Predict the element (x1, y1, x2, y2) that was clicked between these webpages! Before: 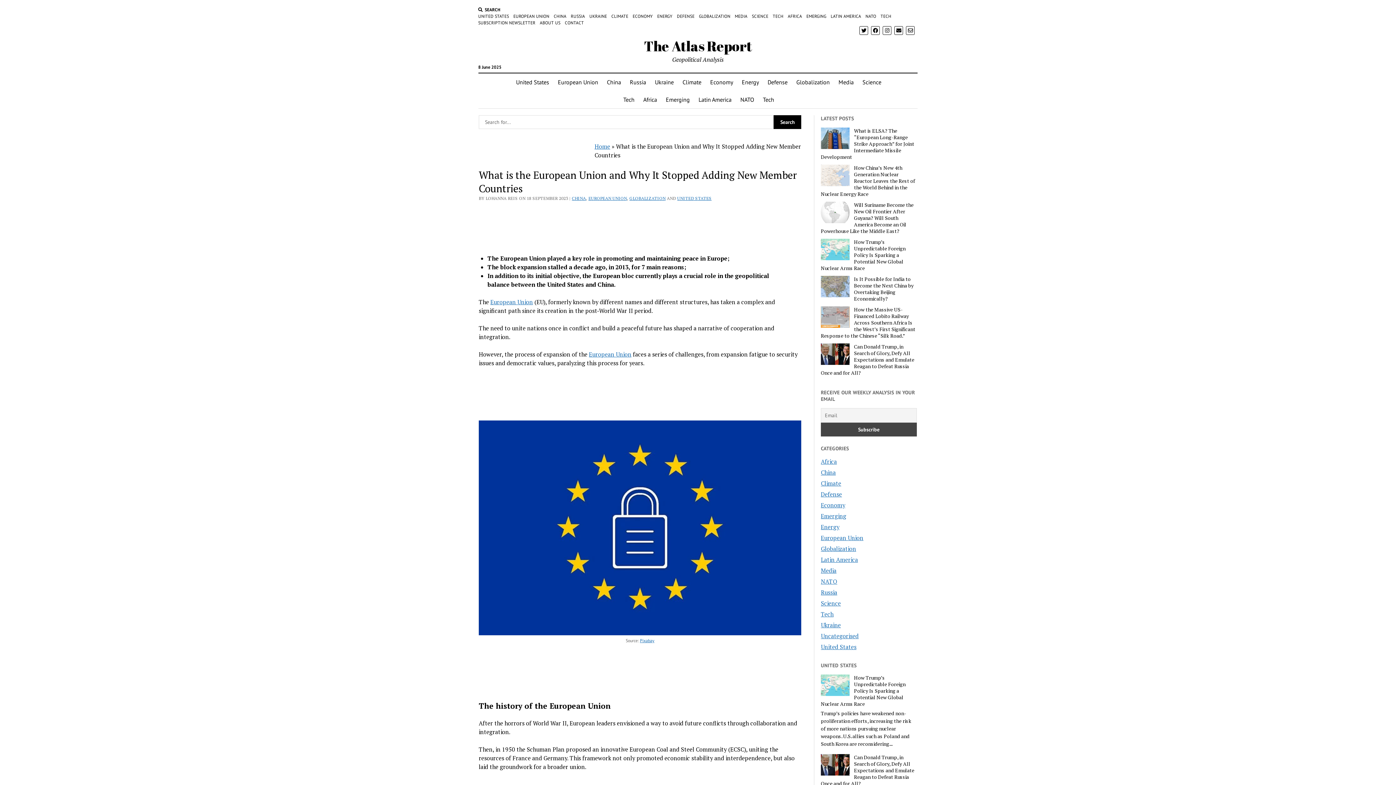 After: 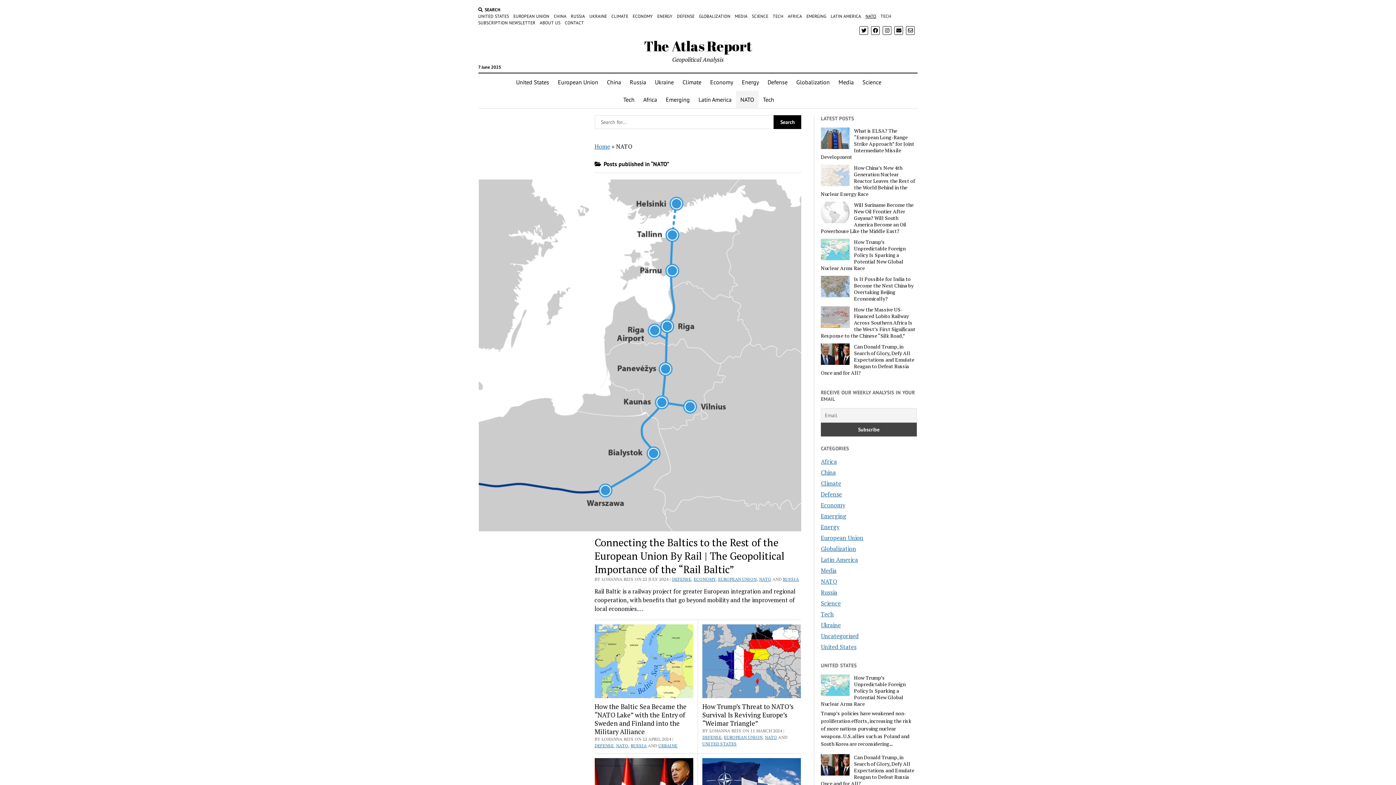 Action: bbox: (821, 577, 837, 585) label: NATO